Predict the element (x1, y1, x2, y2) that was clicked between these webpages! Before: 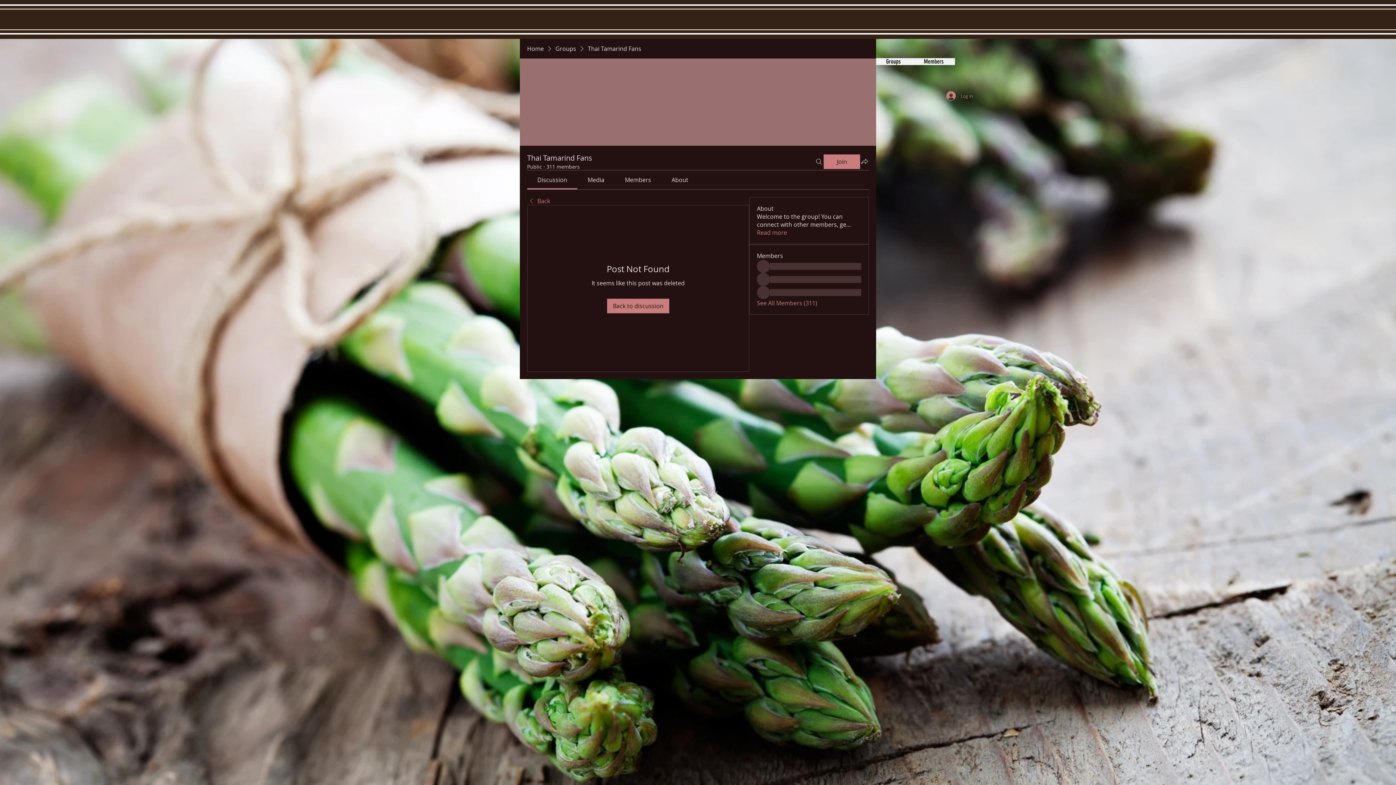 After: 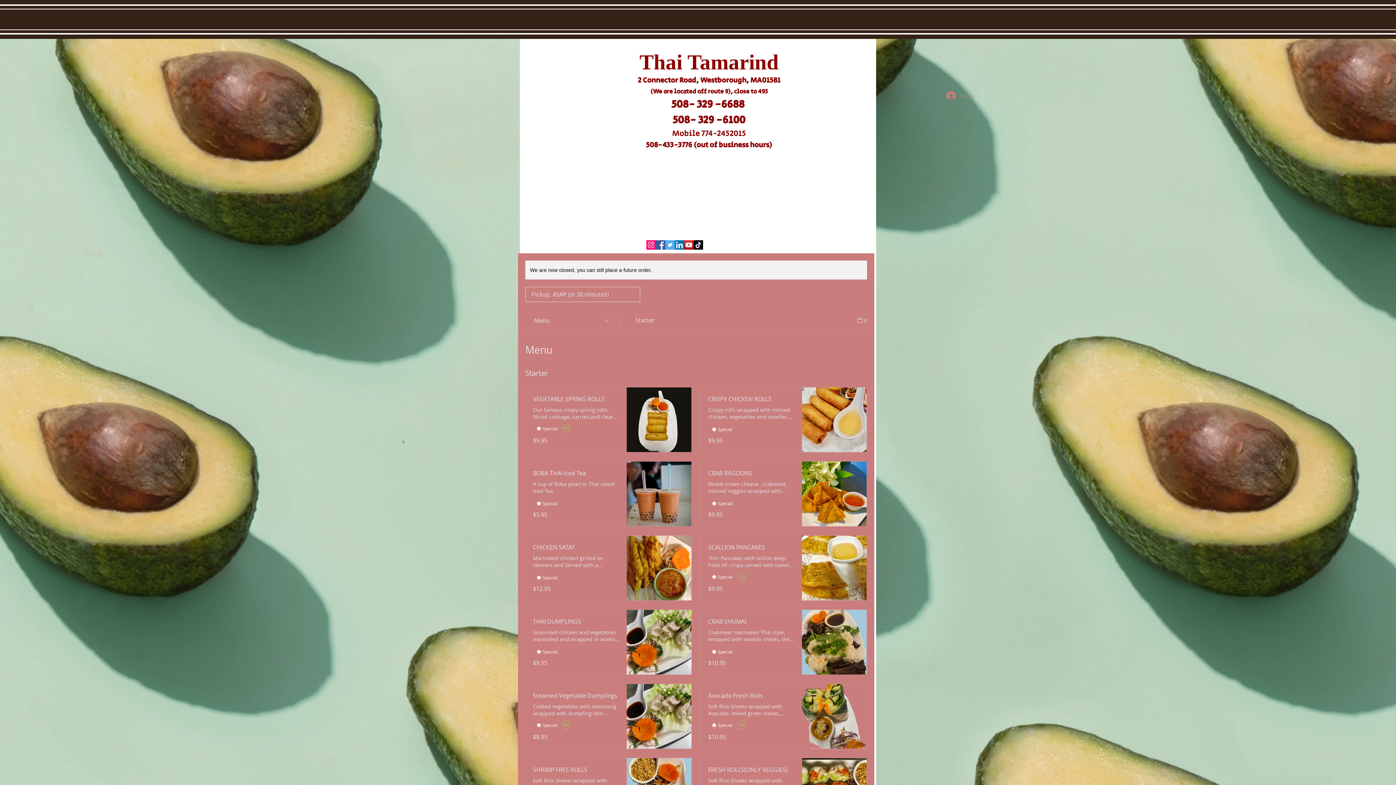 Action: bbox: (527, 44, 544, 52) label: Home